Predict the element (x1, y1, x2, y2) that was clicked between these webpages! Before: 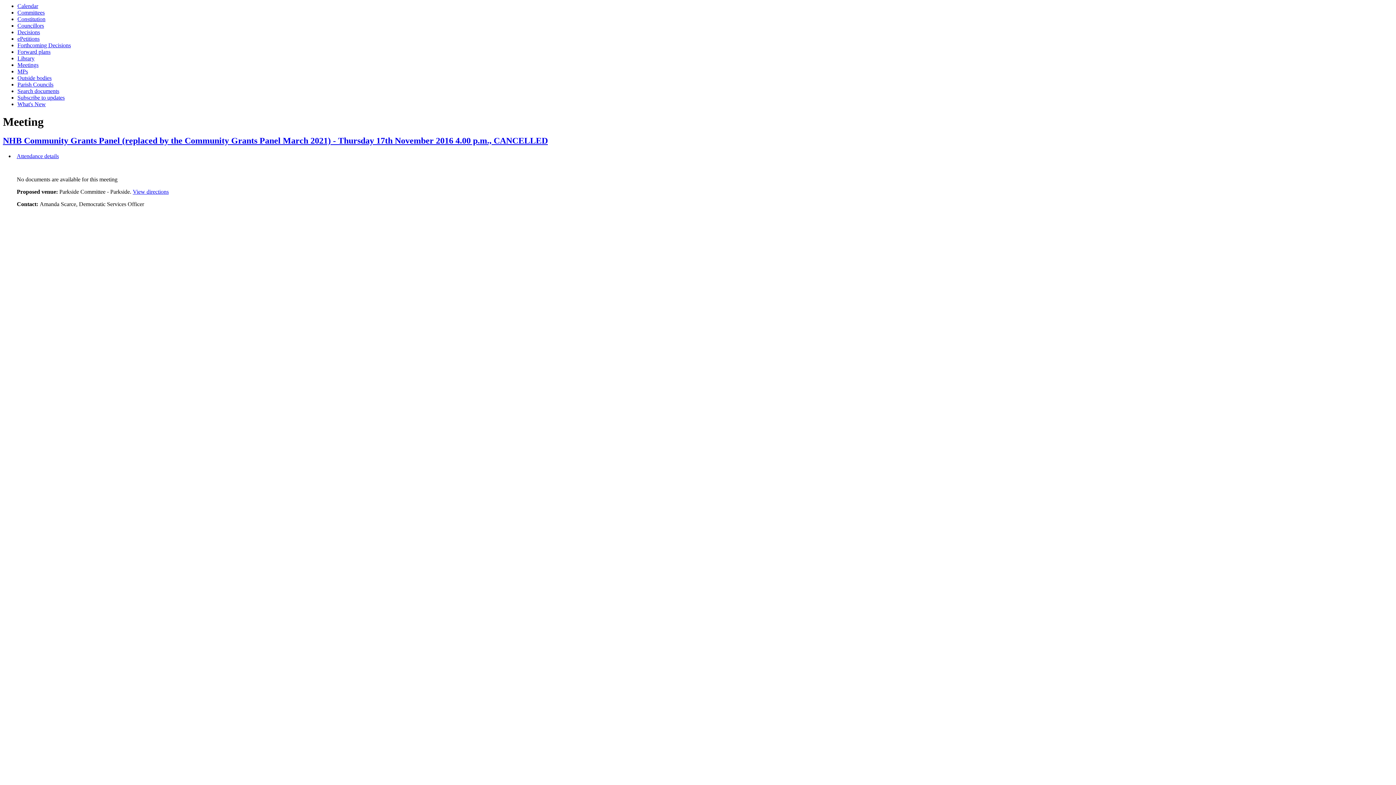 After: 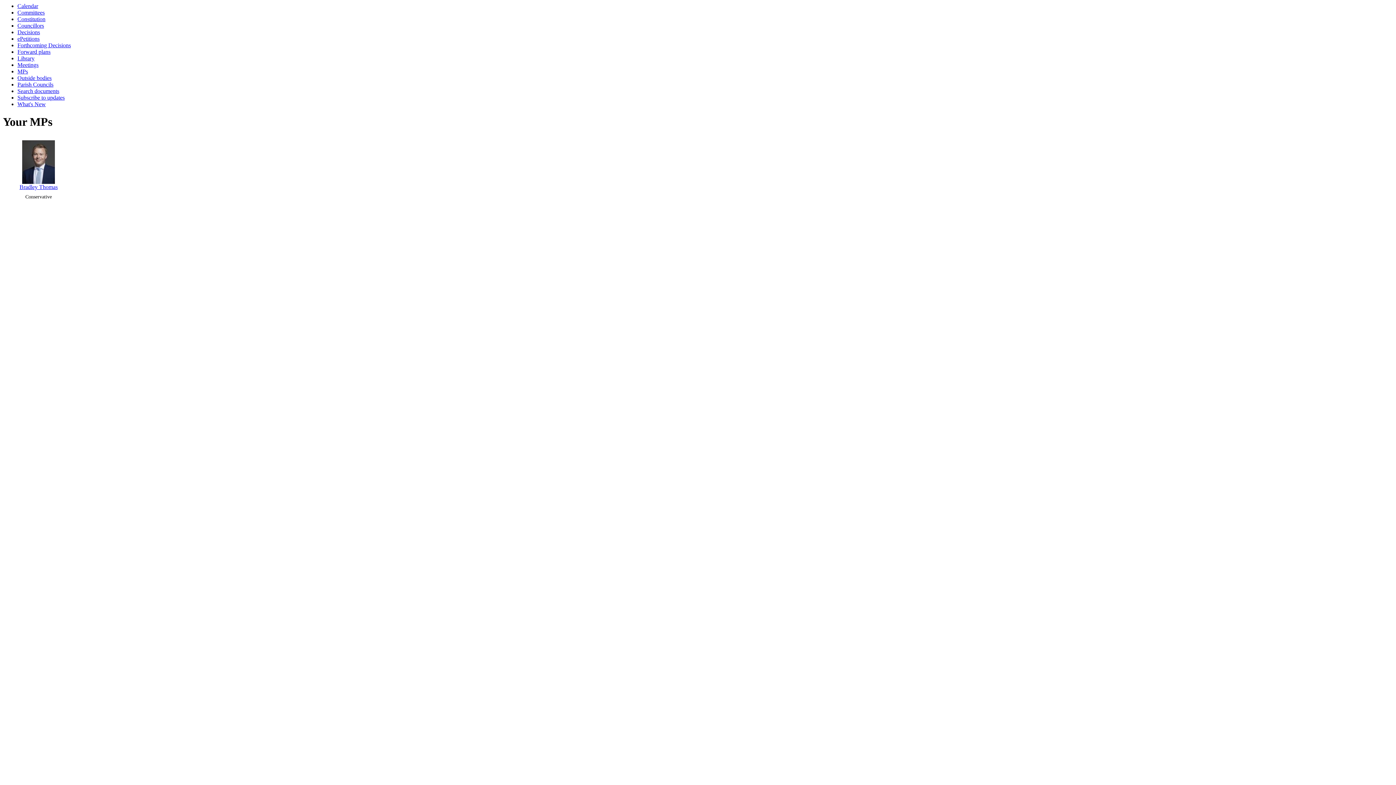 Action: label: MPs bbox: (17, 68, 28, 74)